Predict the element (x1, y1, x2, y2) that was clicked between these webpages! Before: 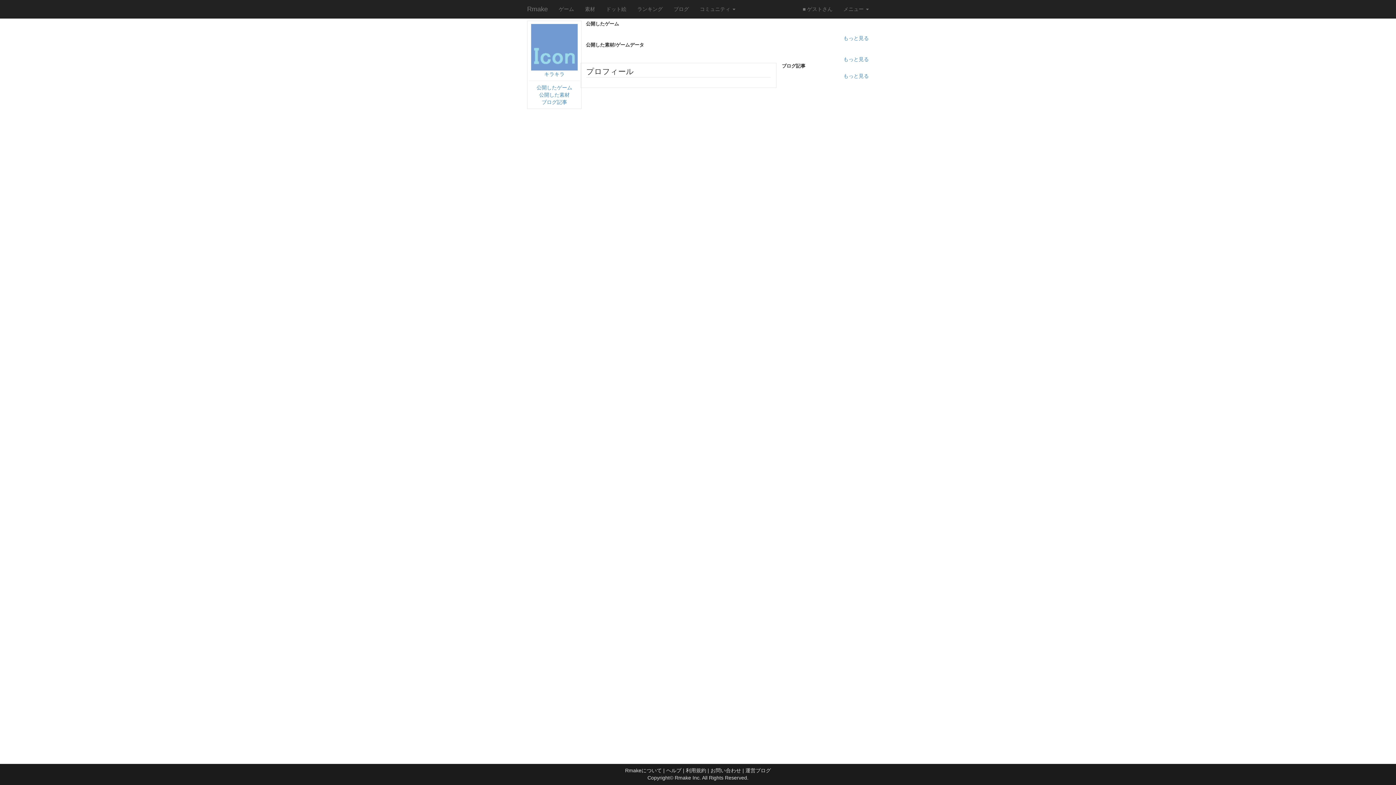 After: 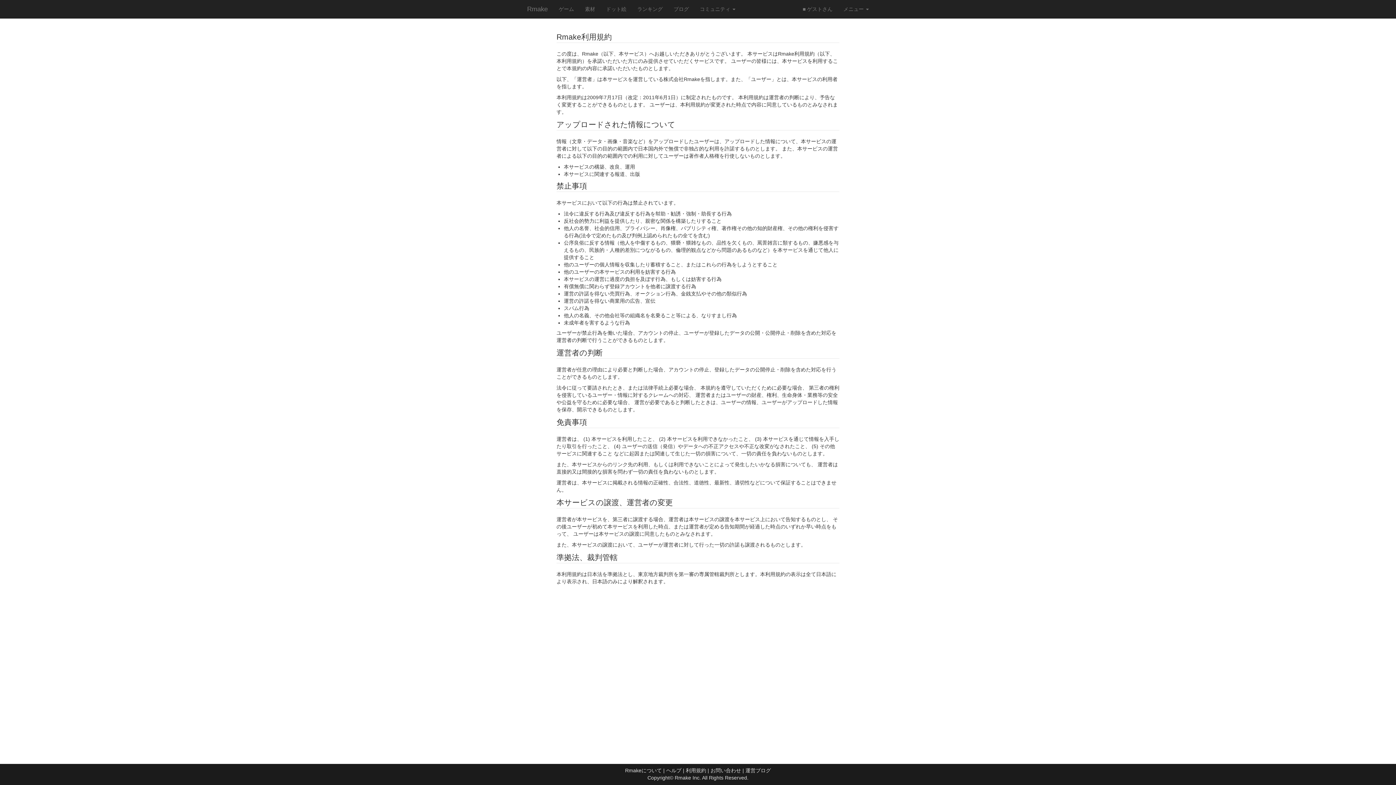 Action: bbox: (686, 768, 706, 773) label: 利用規約